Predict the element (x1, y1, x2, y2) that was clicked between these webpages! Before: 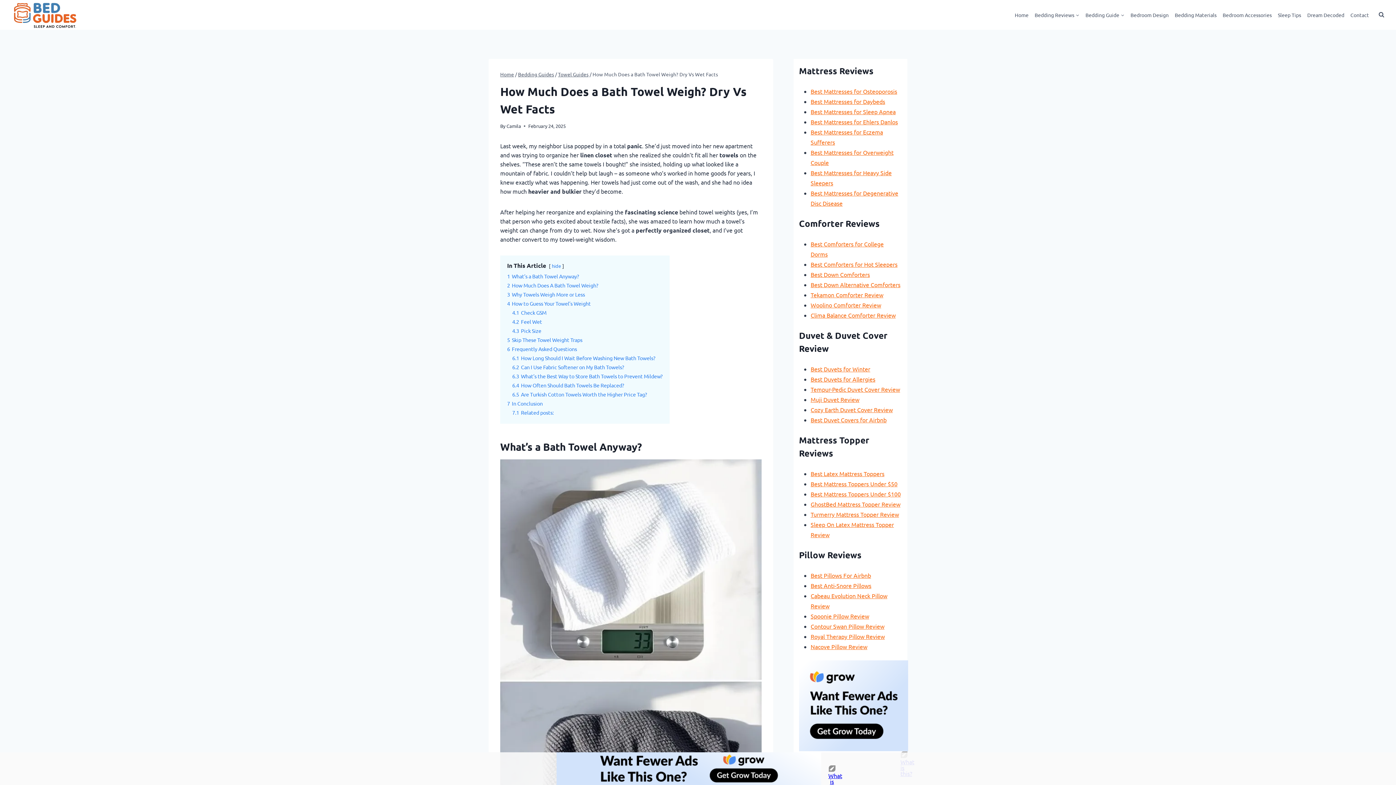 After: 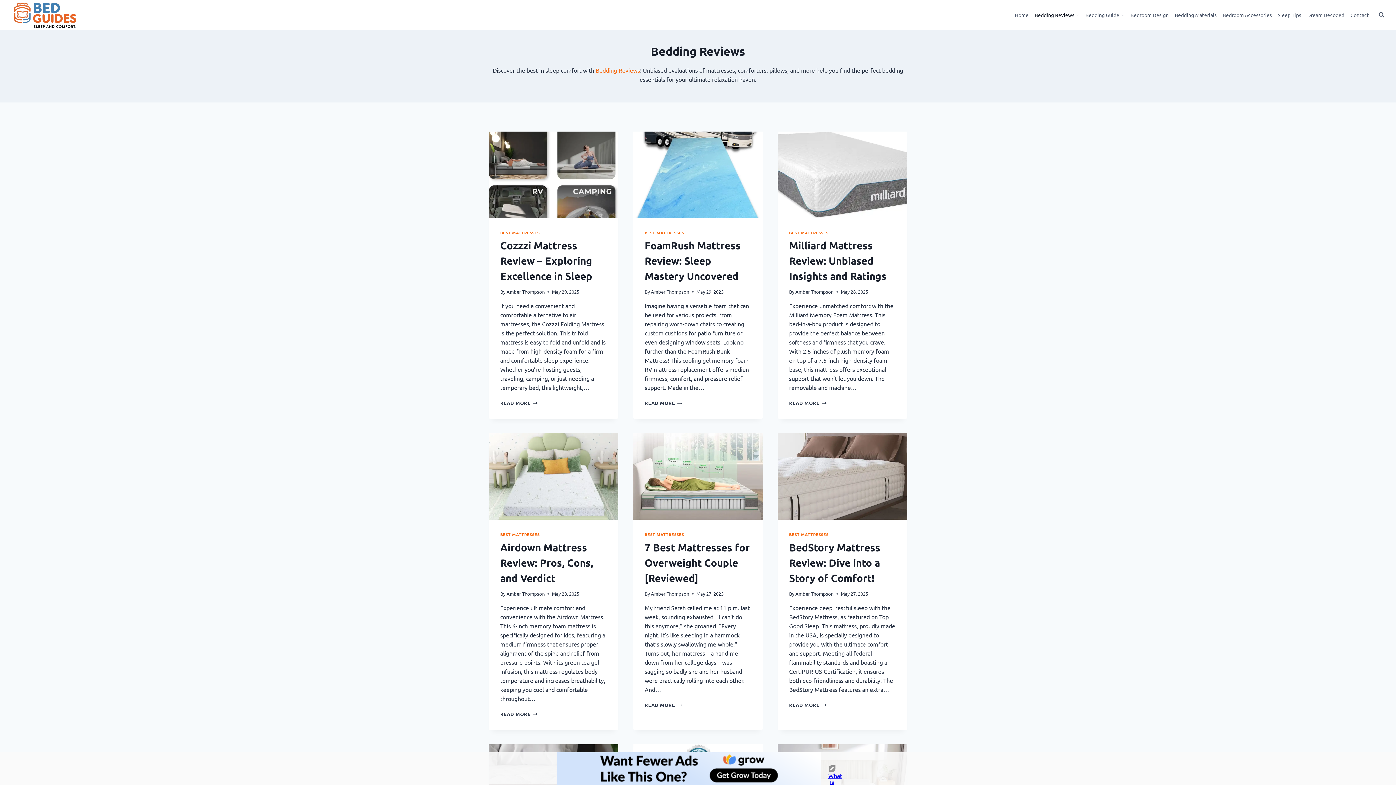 Action: label: Bedding Reviews bbox: (1031, 7, 1082, 21)